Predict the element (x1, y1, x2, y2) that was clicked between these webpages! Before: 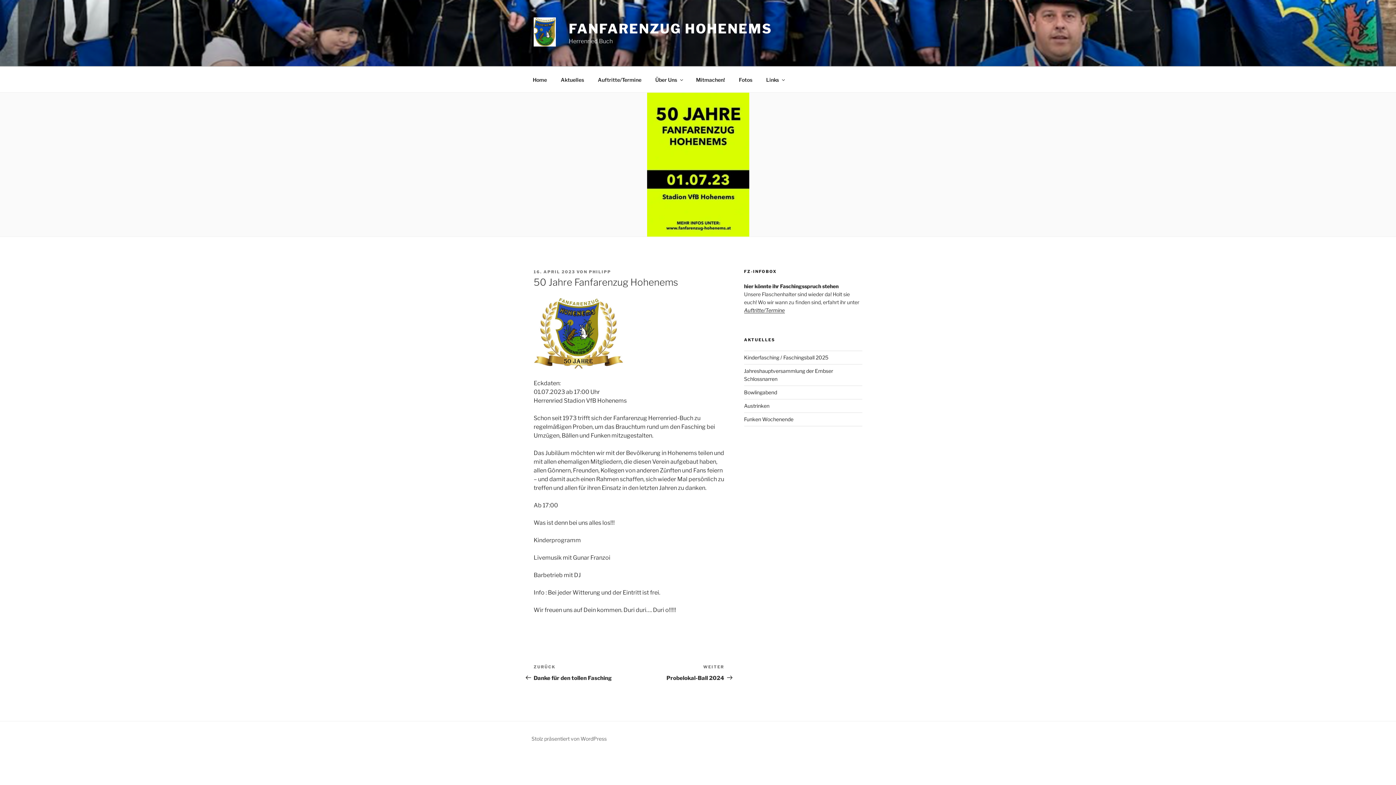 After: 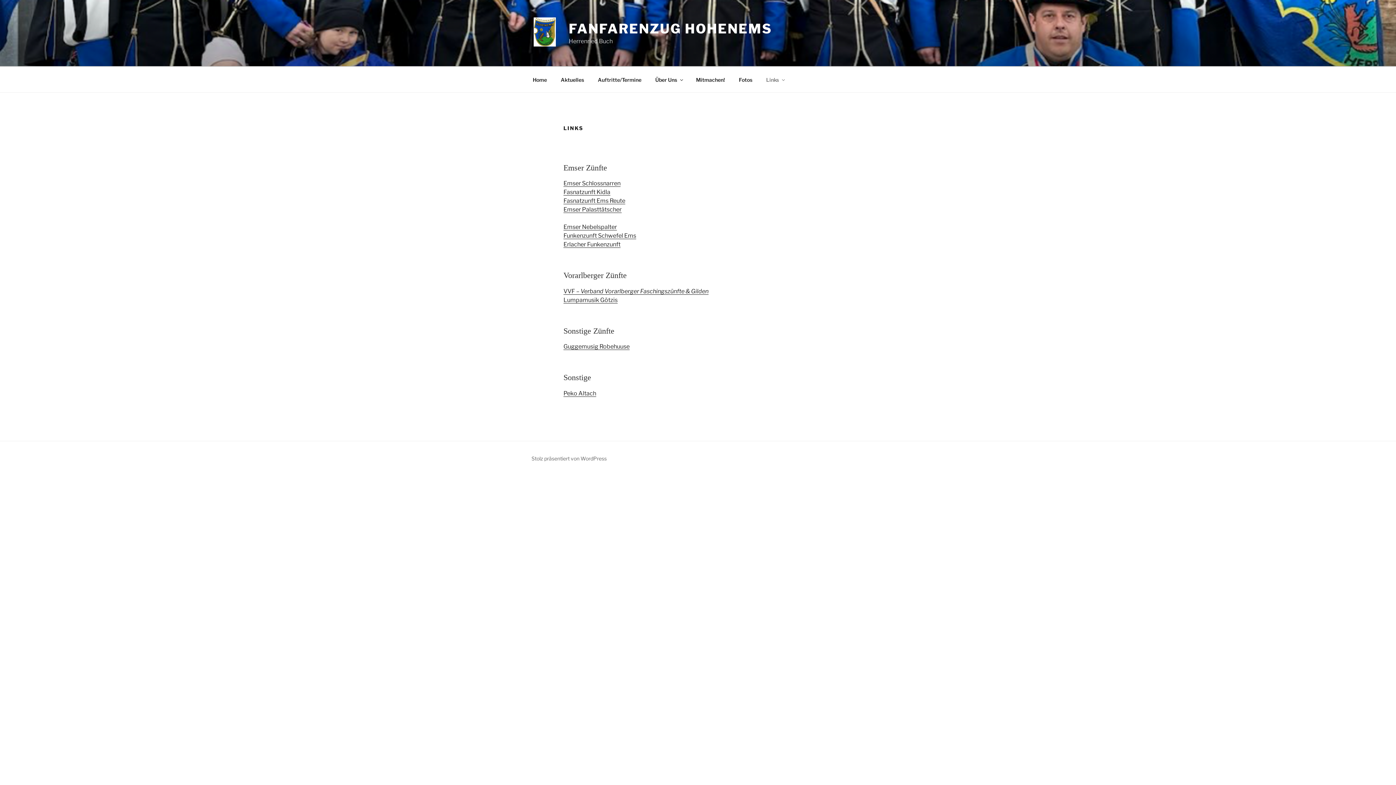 Action: bbox: (760, 70, 790, 88) label: Links